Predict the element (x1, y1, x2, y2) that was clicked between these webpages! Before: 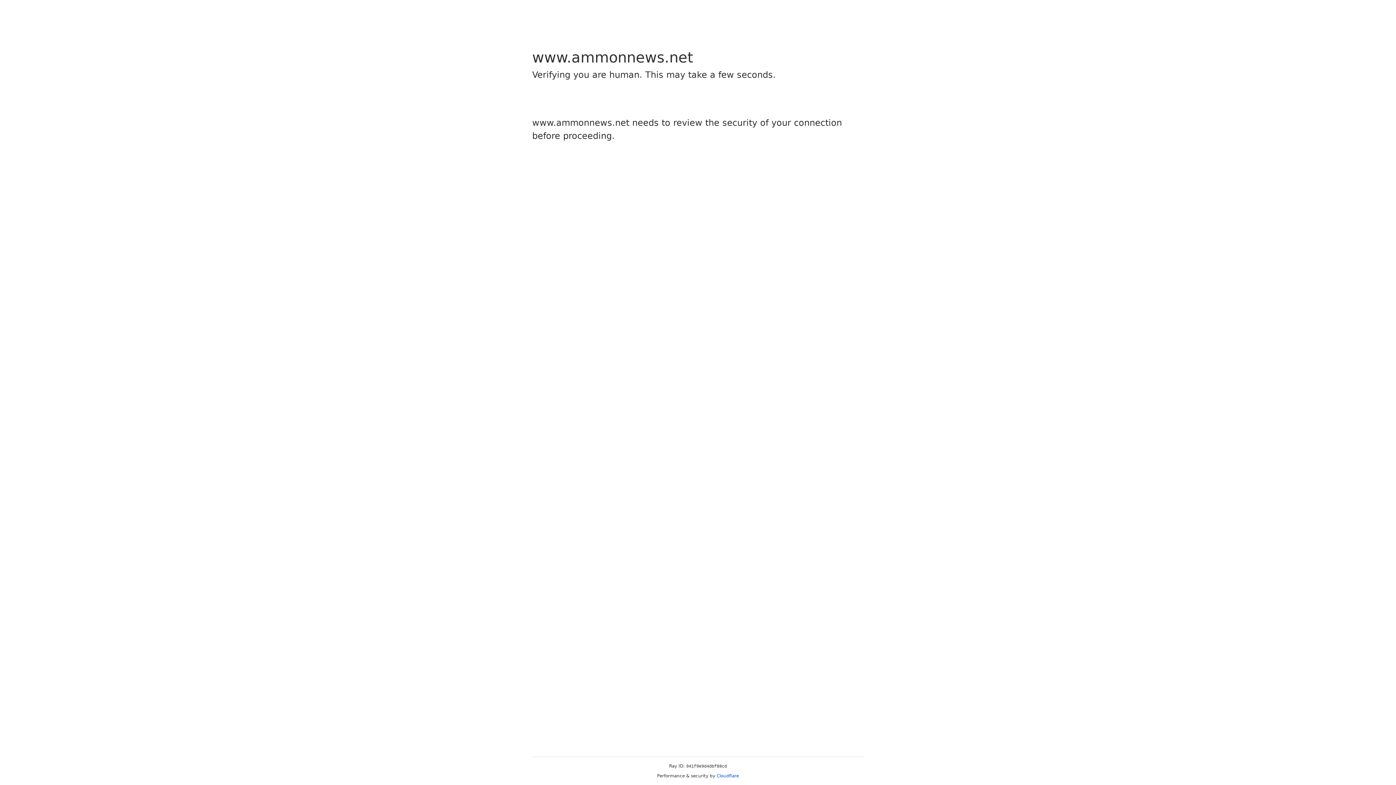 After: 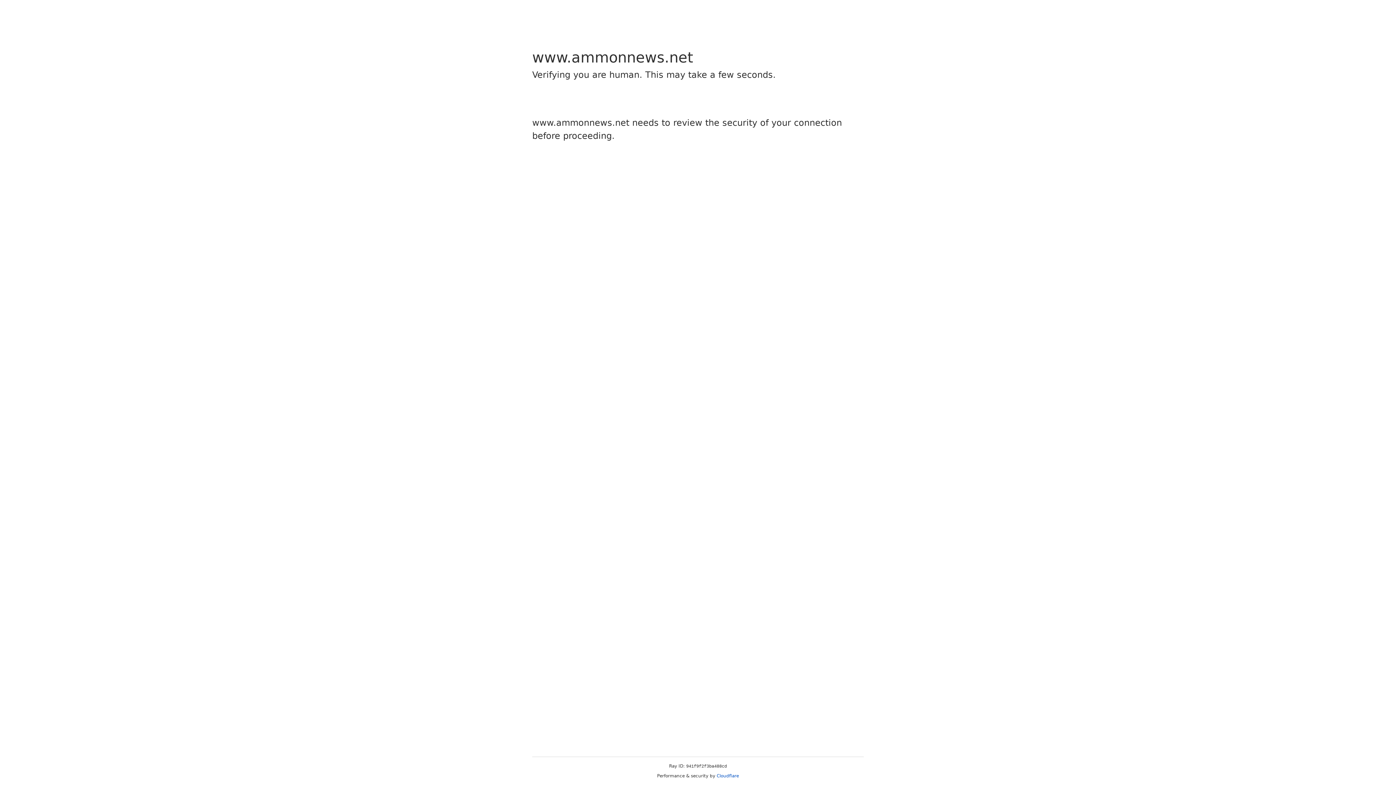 Action: label: Cloudflare bbox: (716, 773, 739, 778)